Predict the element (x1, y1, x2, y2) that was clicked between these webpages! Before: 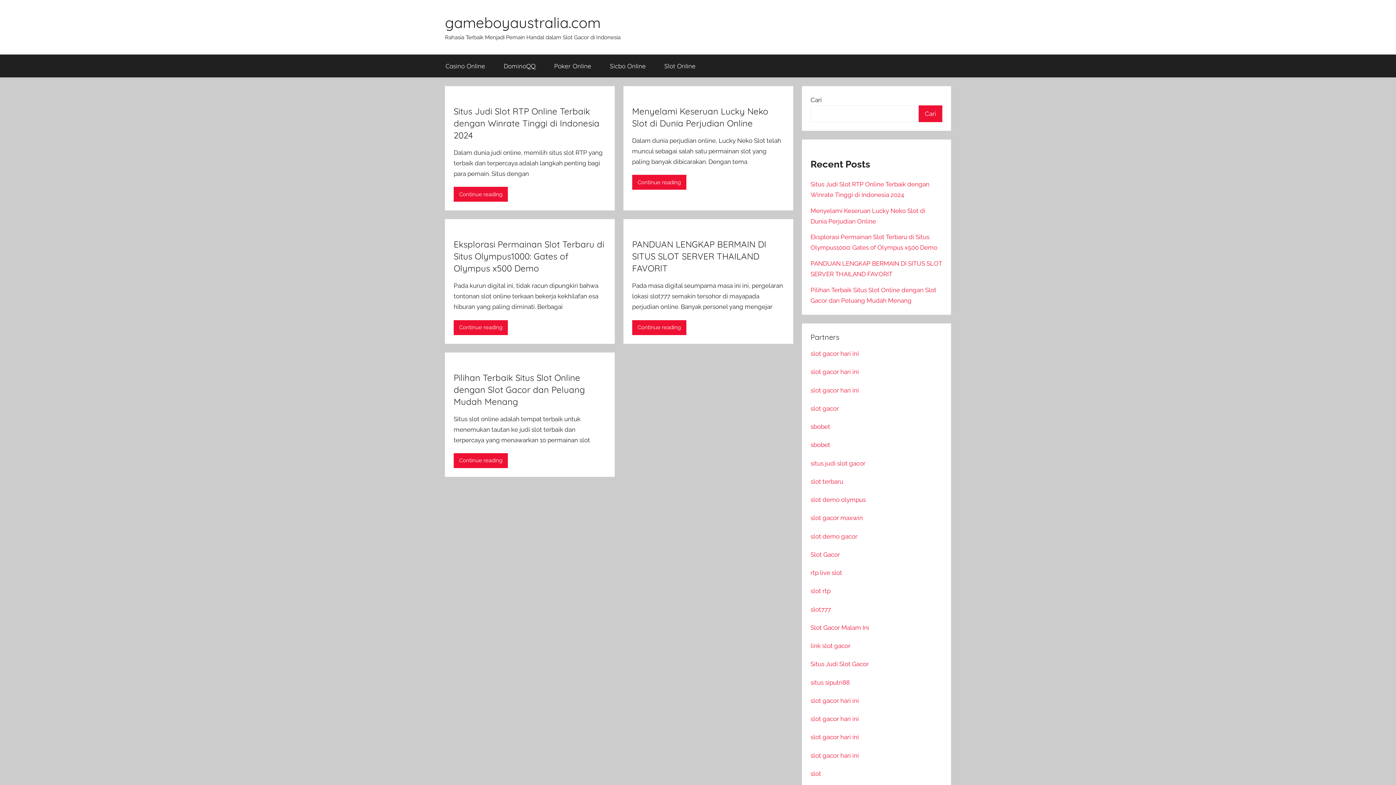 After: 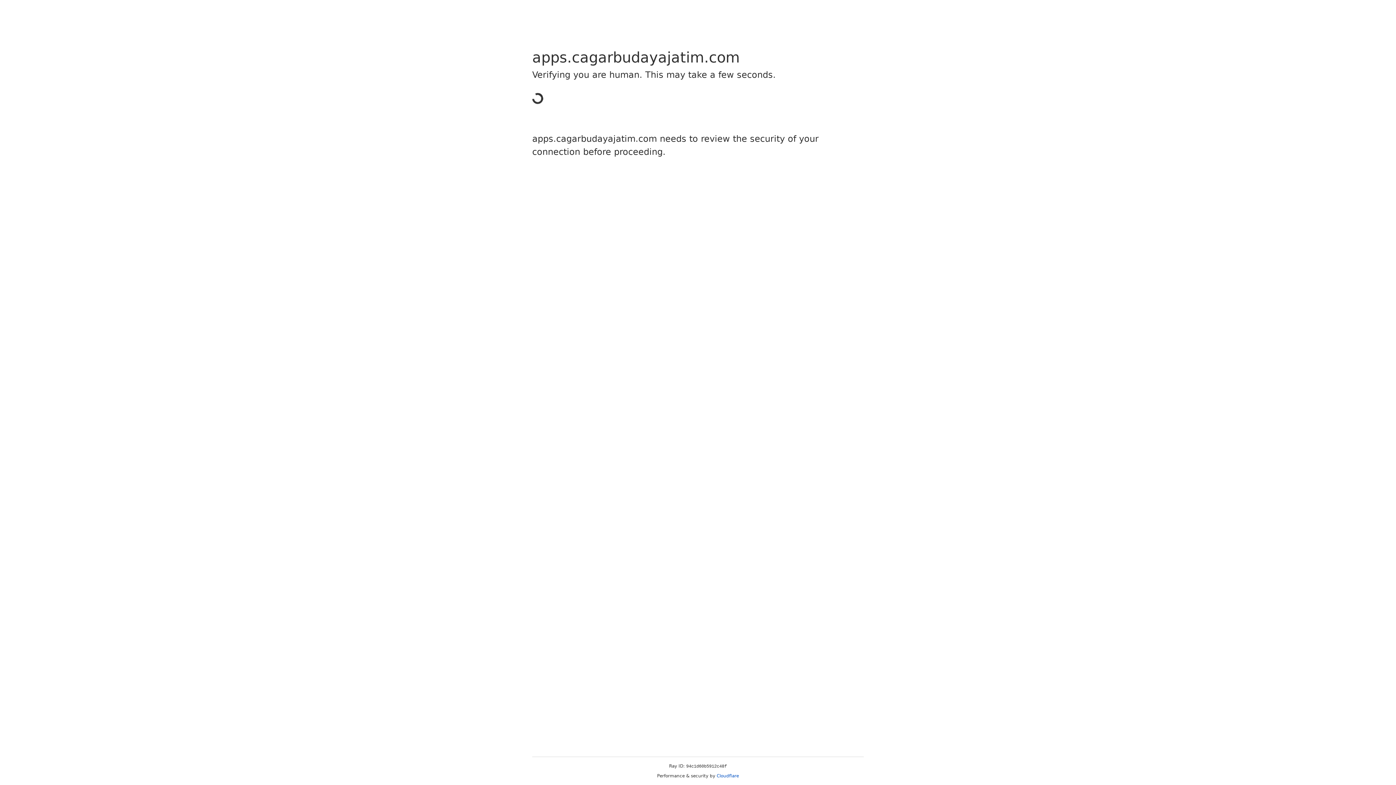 Action: bbox: (810, 405, 839, 412) label: slot gacor